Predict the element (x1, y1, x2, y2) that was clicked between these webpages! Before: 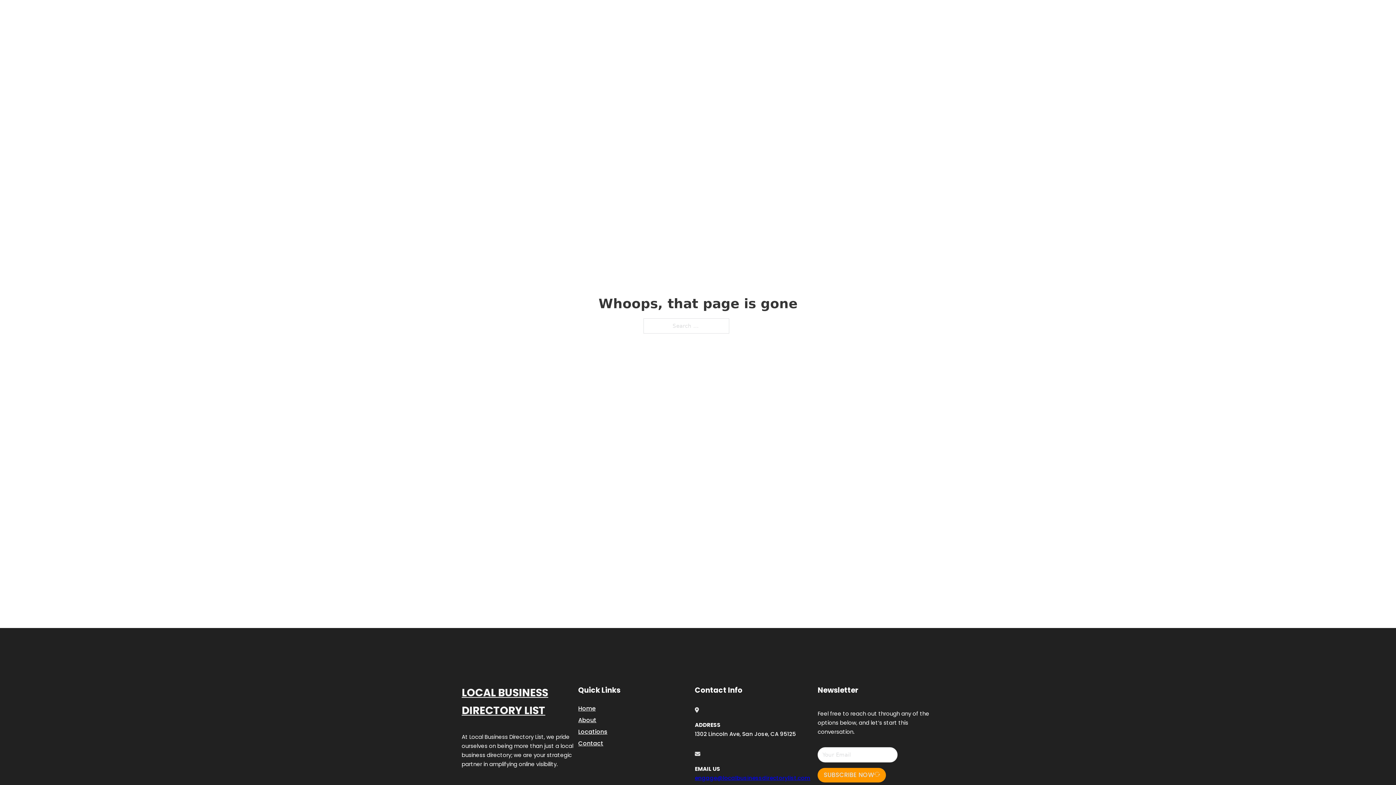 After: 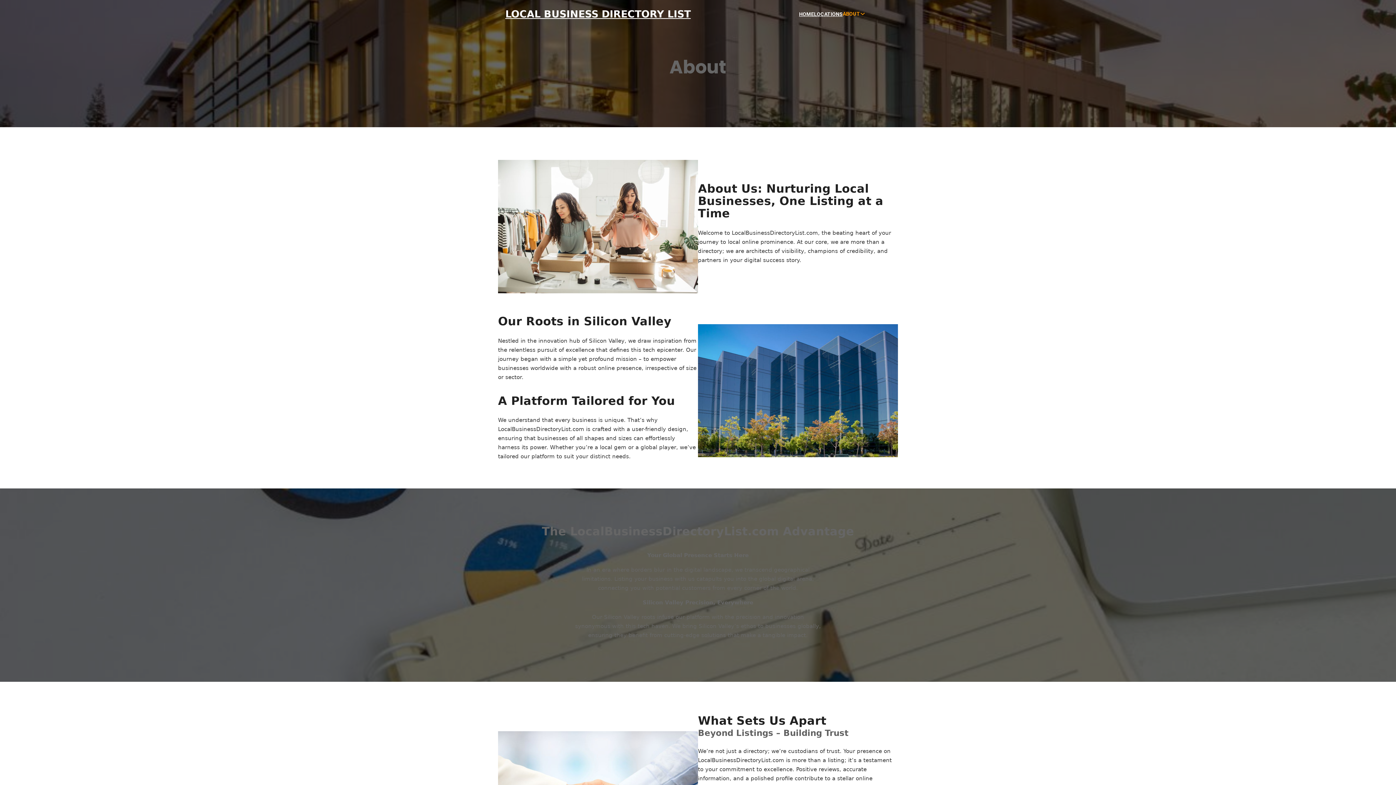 Action: label: About bbox: (578, 715, 596, 725)